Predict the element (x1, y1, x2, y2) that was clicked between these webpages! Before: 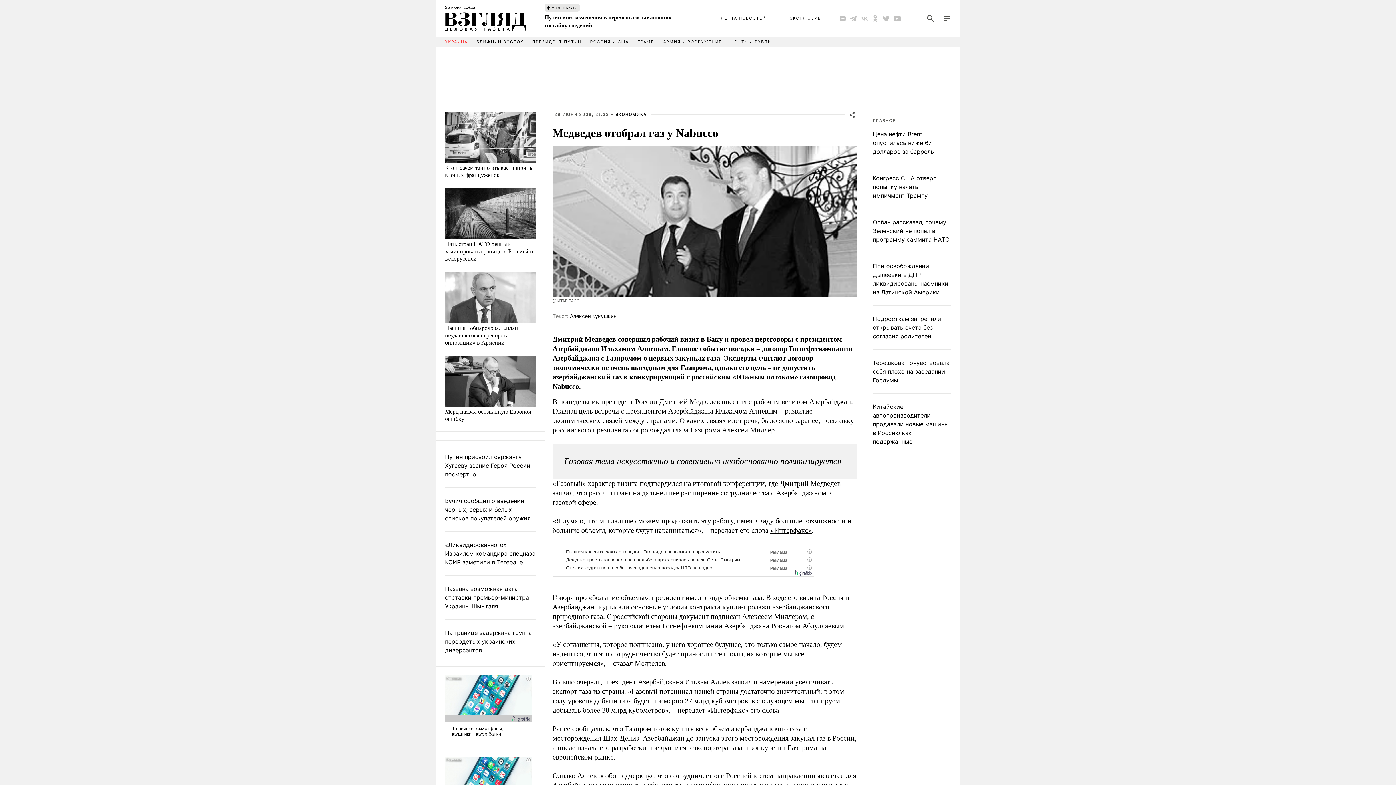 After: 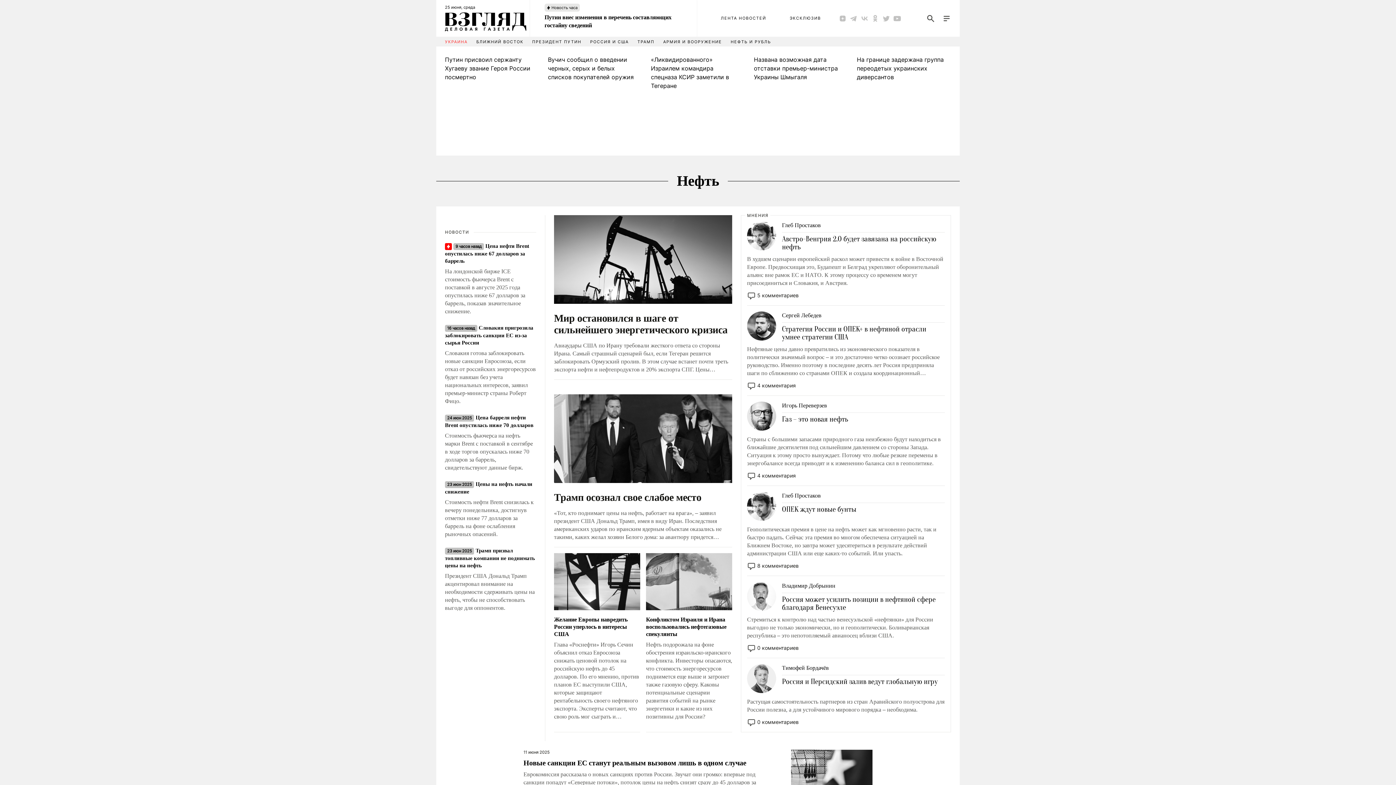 Action: bbox: (730, 39, 771, 44) label: НЕФТЬ И РУБЛЬ